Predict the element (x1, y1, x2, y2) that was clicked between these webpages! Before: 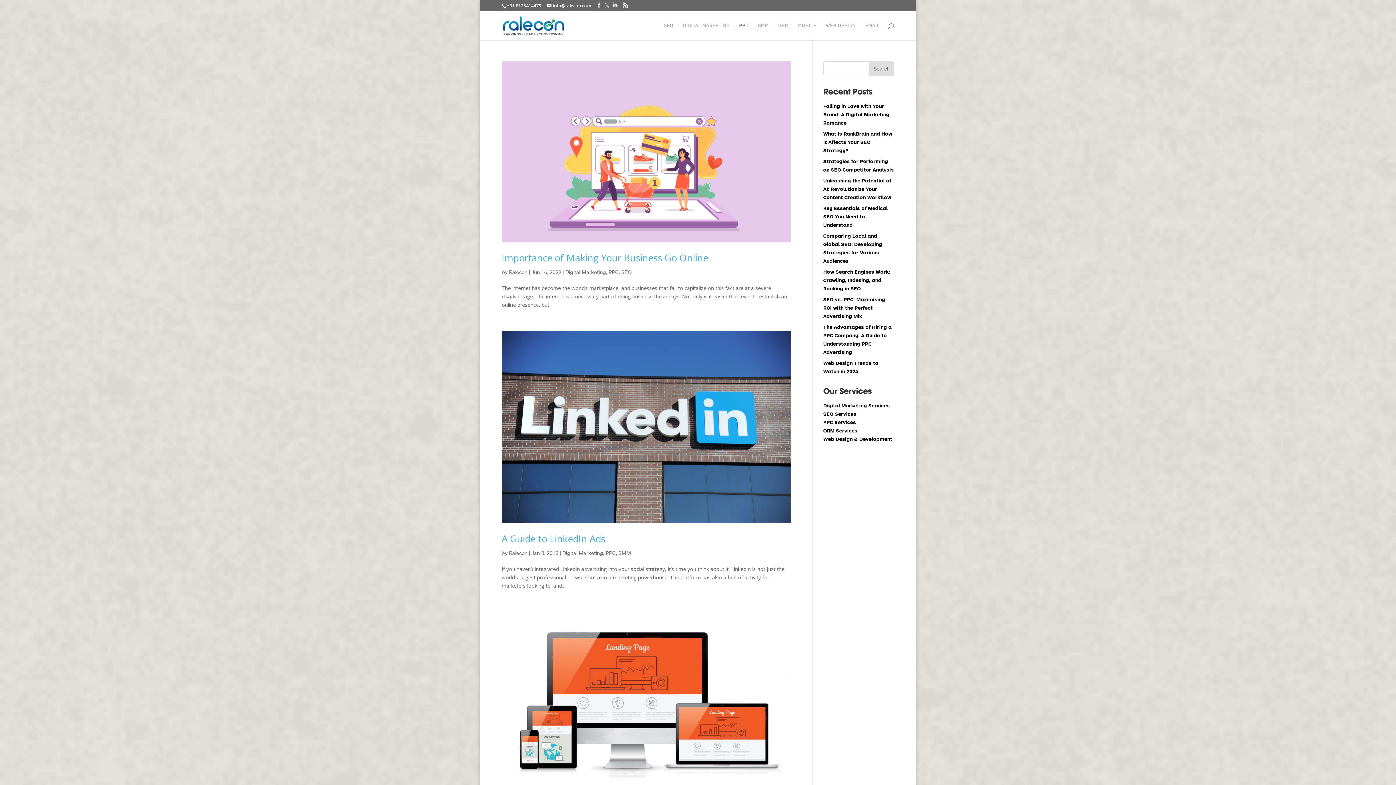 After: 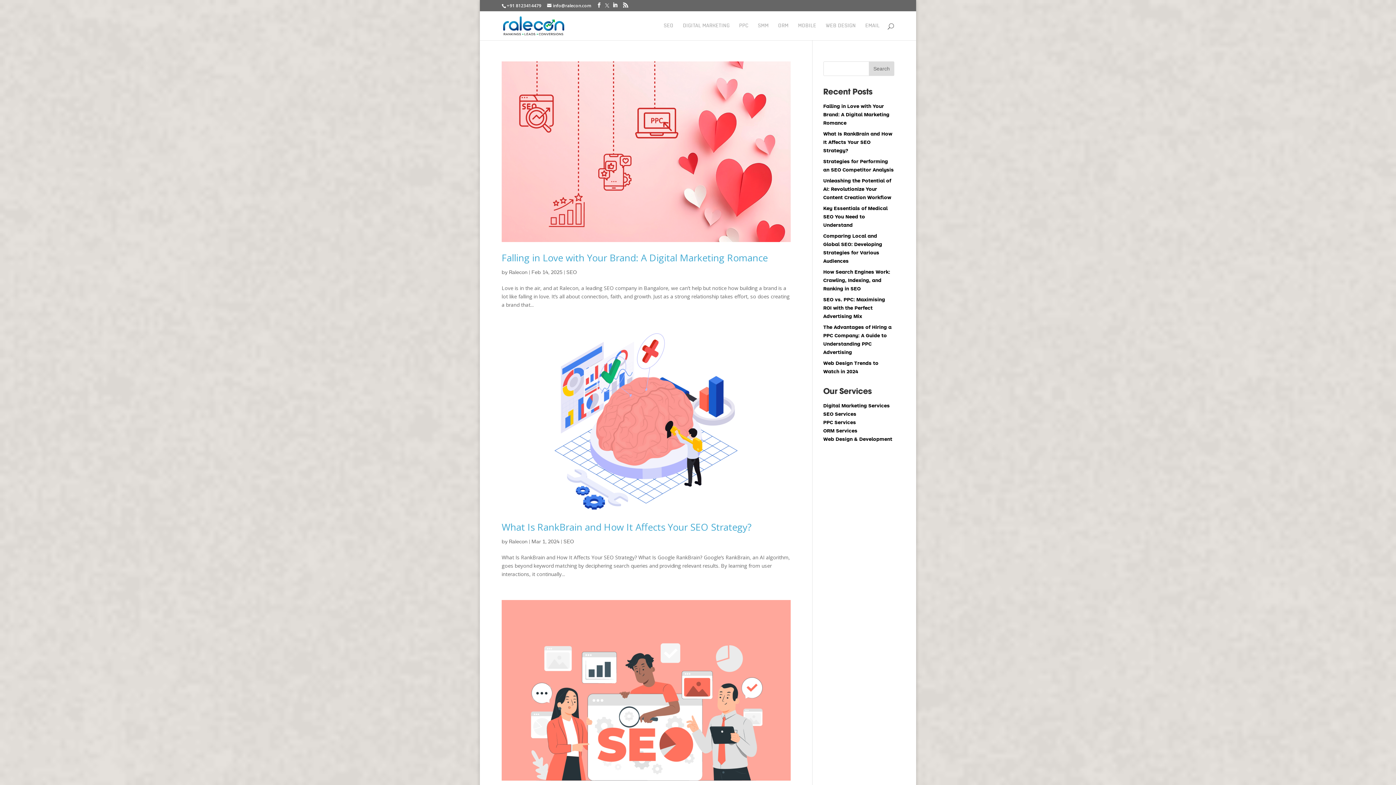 Action: label: Ralecon bbox: (509, 269, 527, 275)